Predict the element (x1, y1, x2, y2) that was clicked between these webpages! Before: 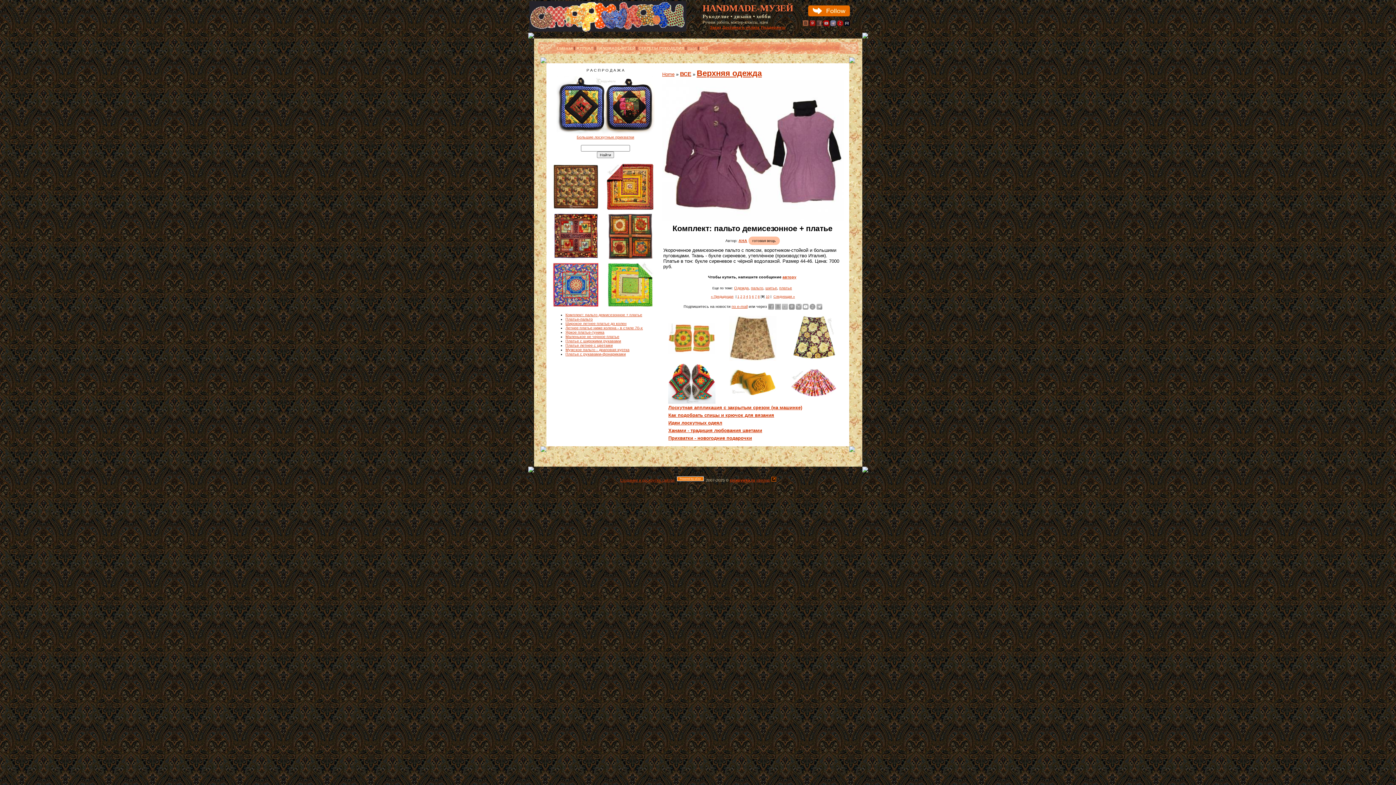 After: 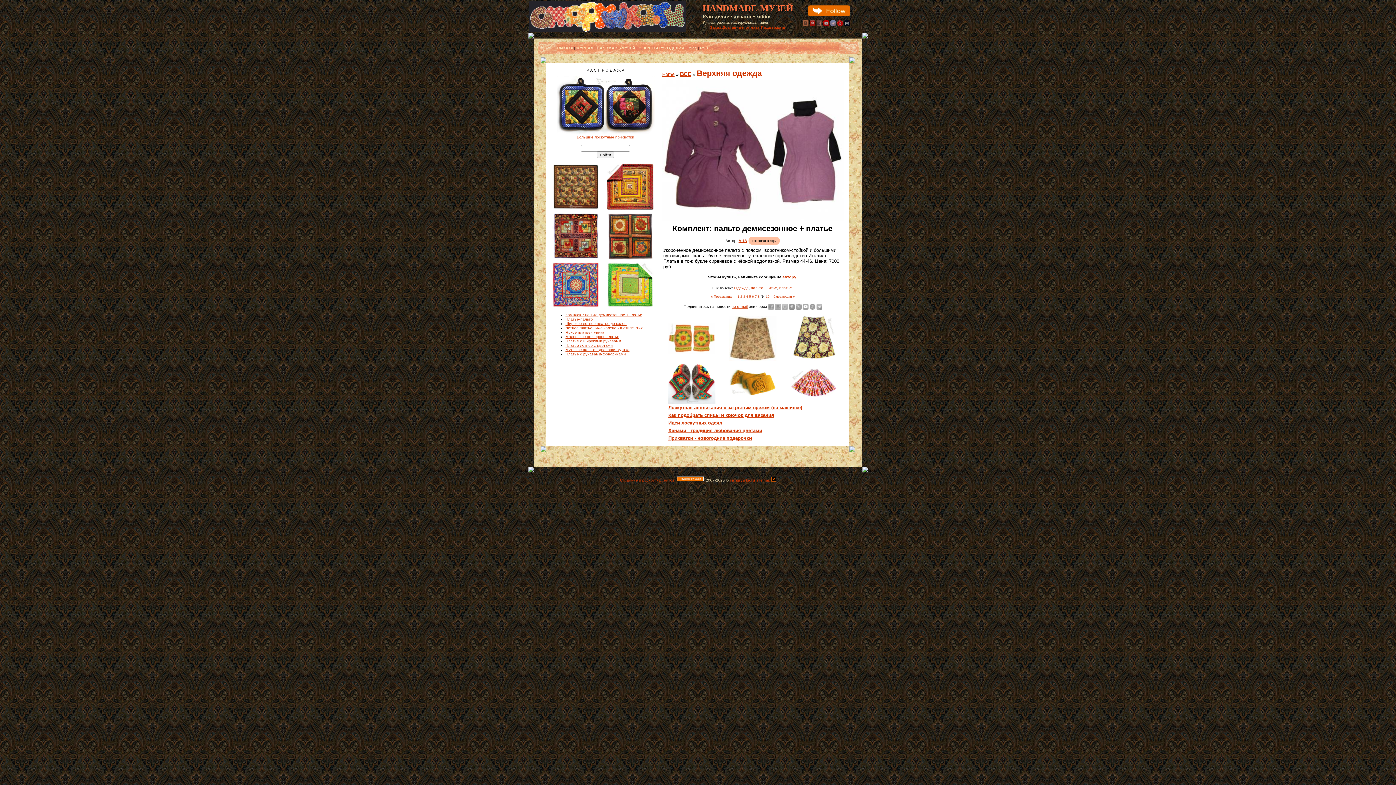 Action: bbox: (802, 304, 808, 308)